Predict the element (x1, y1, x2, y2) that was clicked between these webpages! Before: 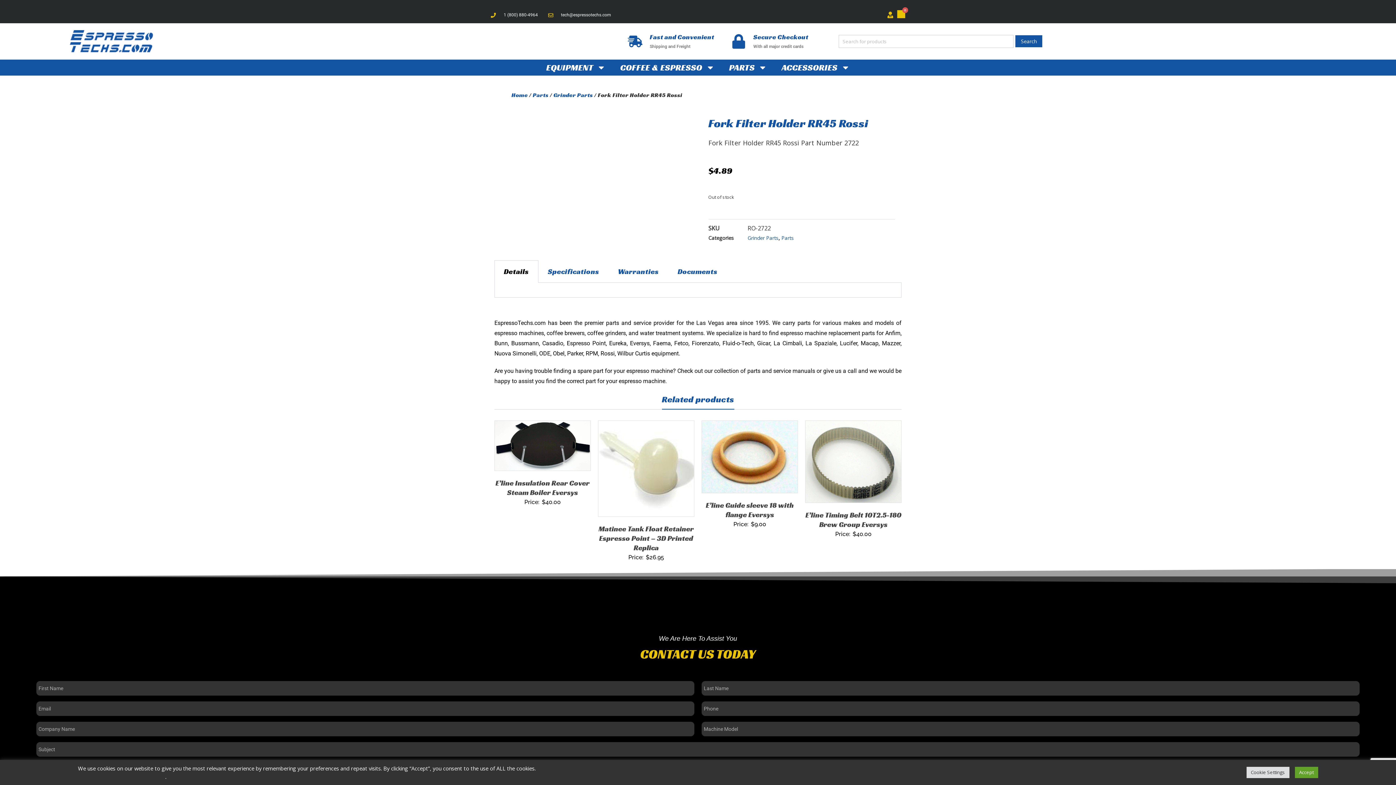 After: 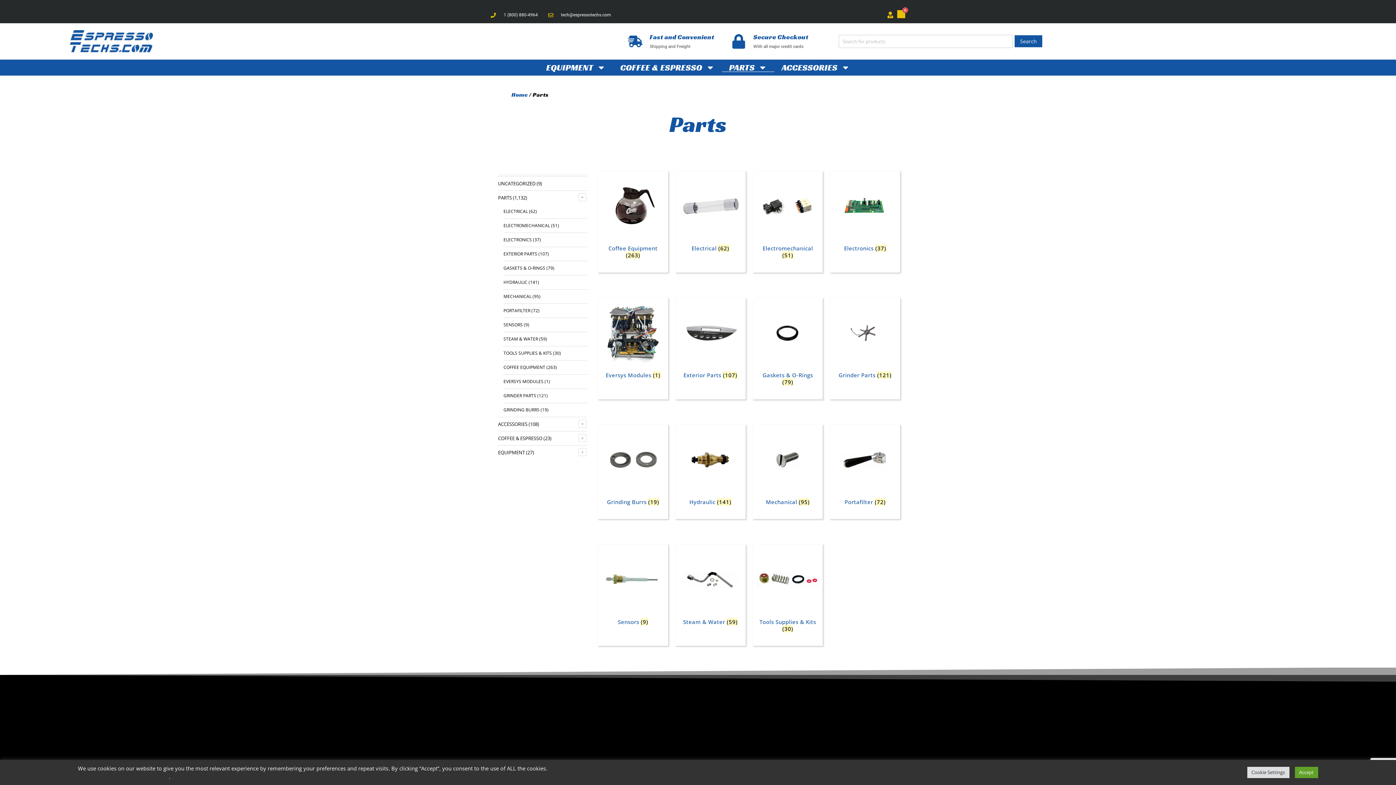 Action: bbox: (532, 91, 548, 98) label: Parts